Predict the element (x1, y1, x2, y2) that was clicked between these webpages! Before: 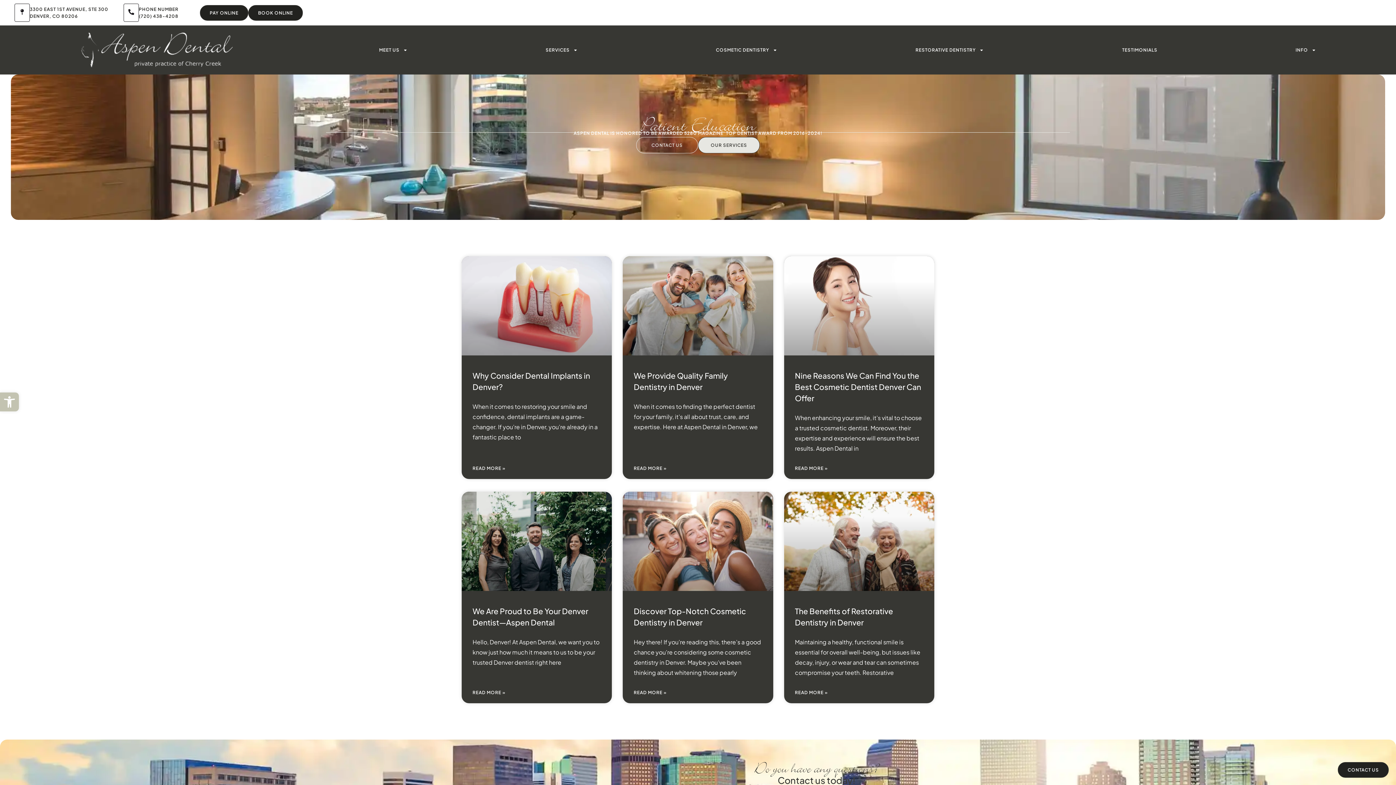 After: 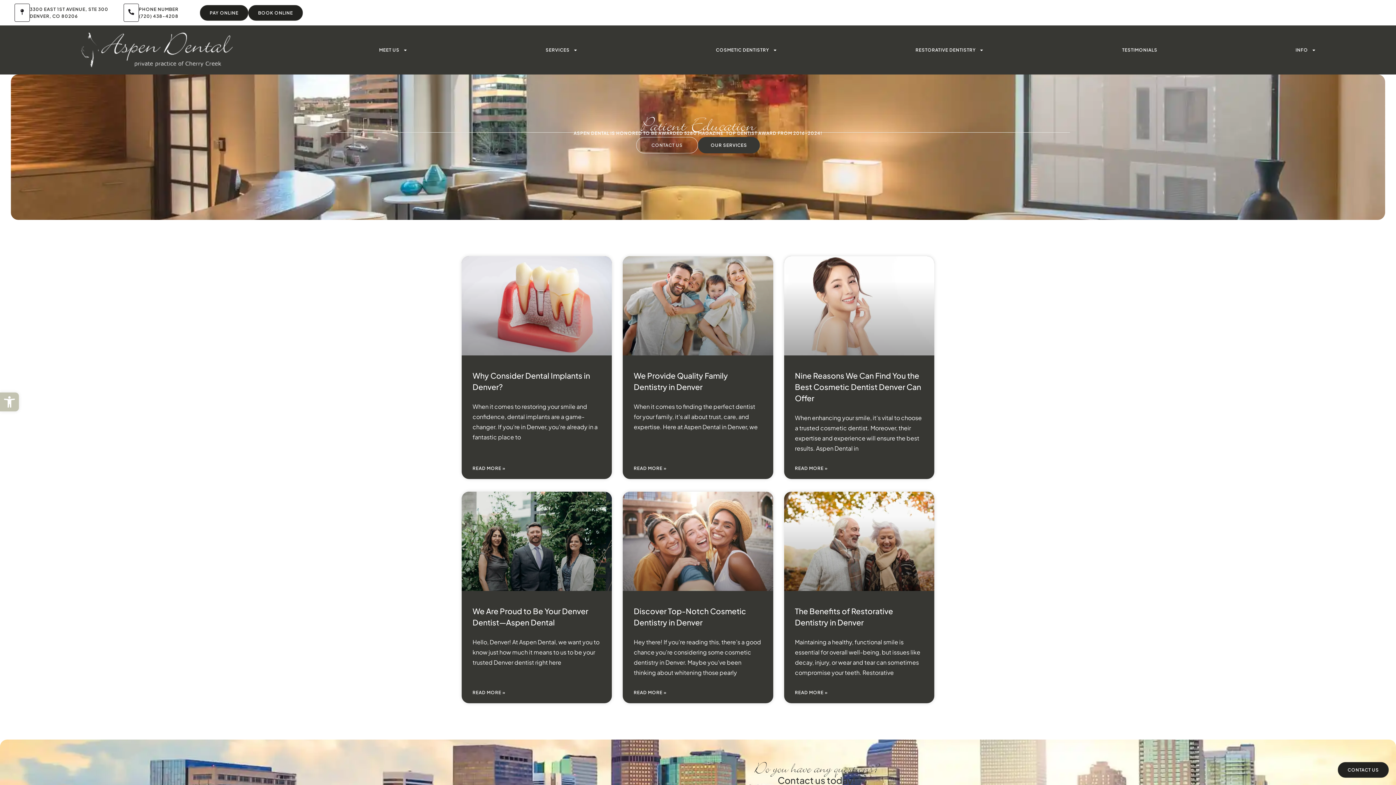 Action: label: OUR SERVICES bbox: (698, 137, 760, 153)